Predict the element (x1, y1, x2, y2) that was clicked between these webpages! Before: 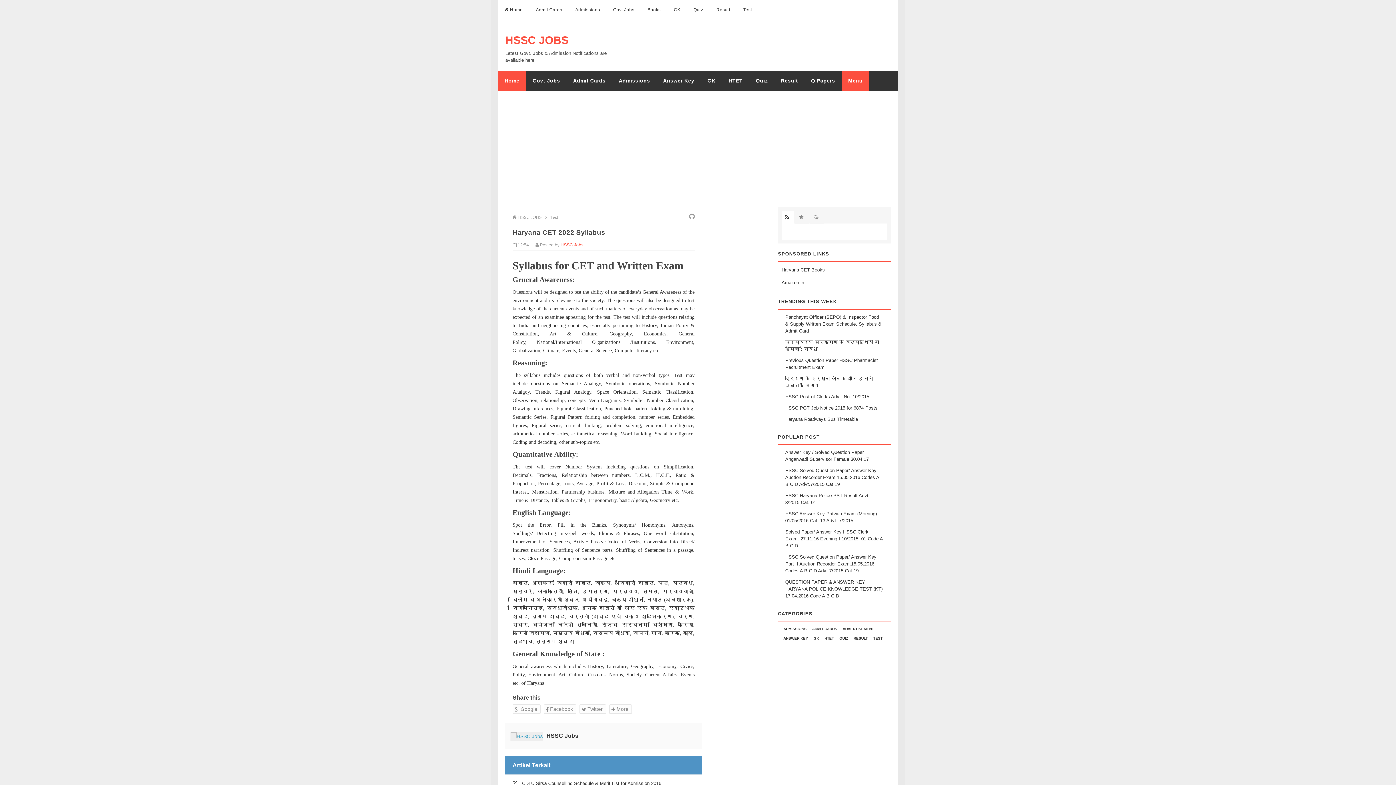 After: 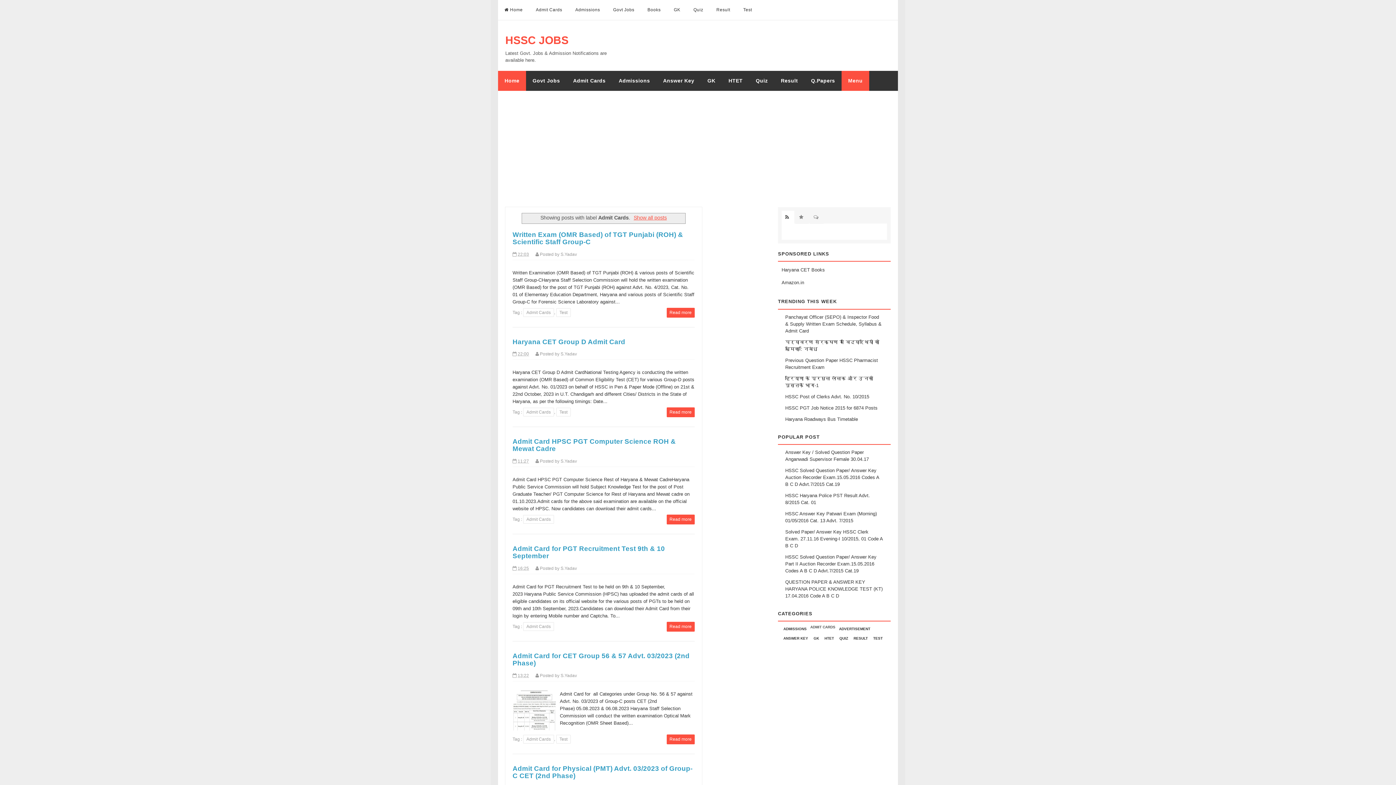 Action: label: Admit Cards bbox: (566, 70, 612, 90)